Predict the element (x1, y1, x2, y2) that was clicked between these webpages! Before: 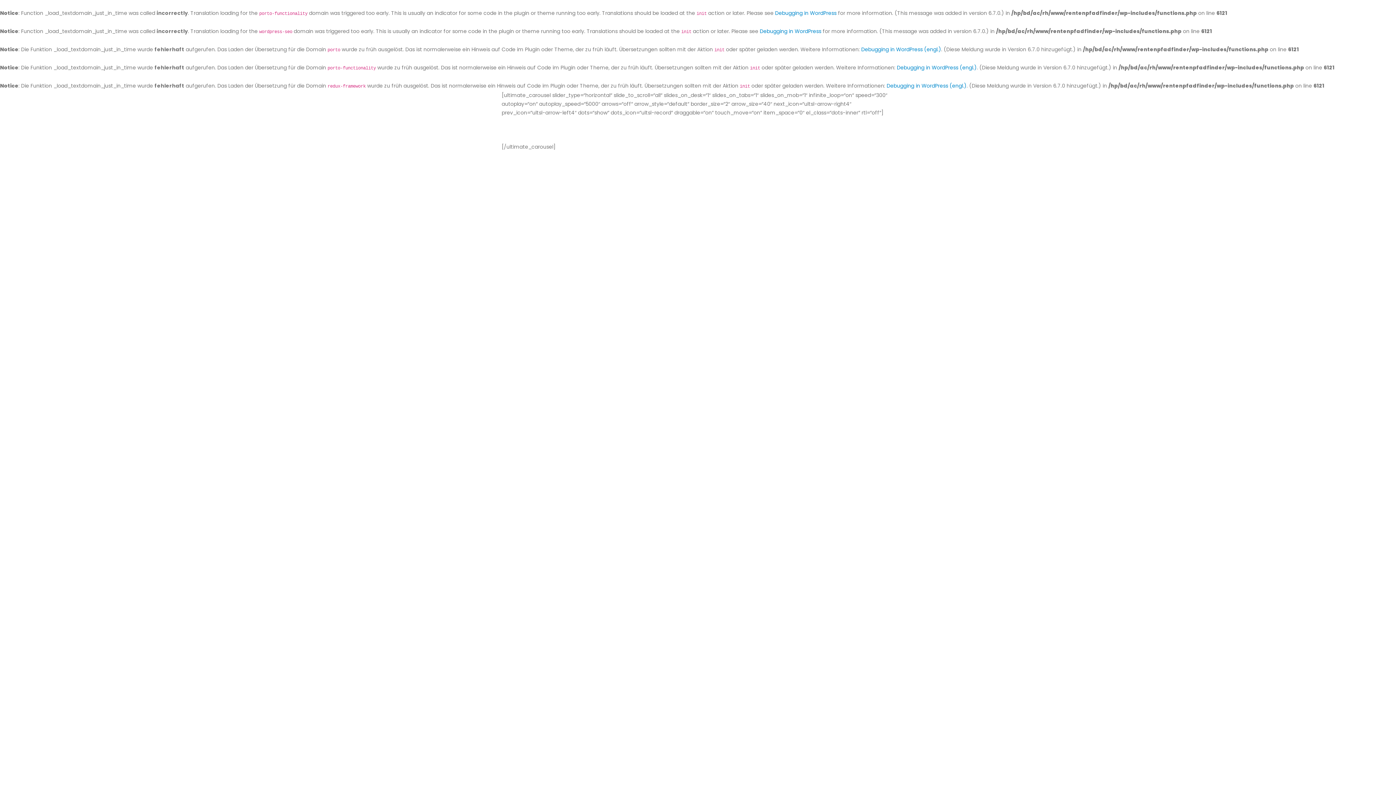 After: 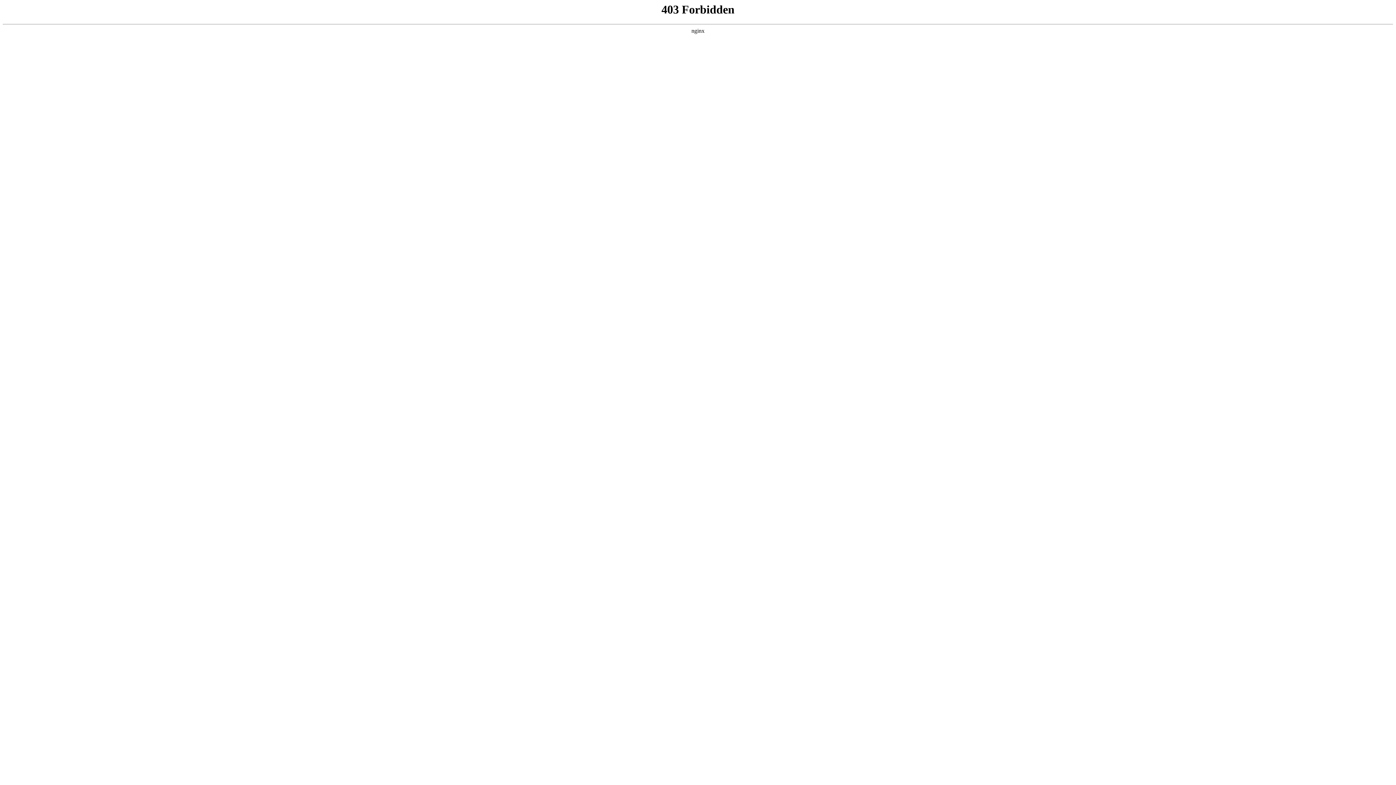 Action: bbox: (886, 82, 966, 89) label: Debugging in WordPress (engl.)